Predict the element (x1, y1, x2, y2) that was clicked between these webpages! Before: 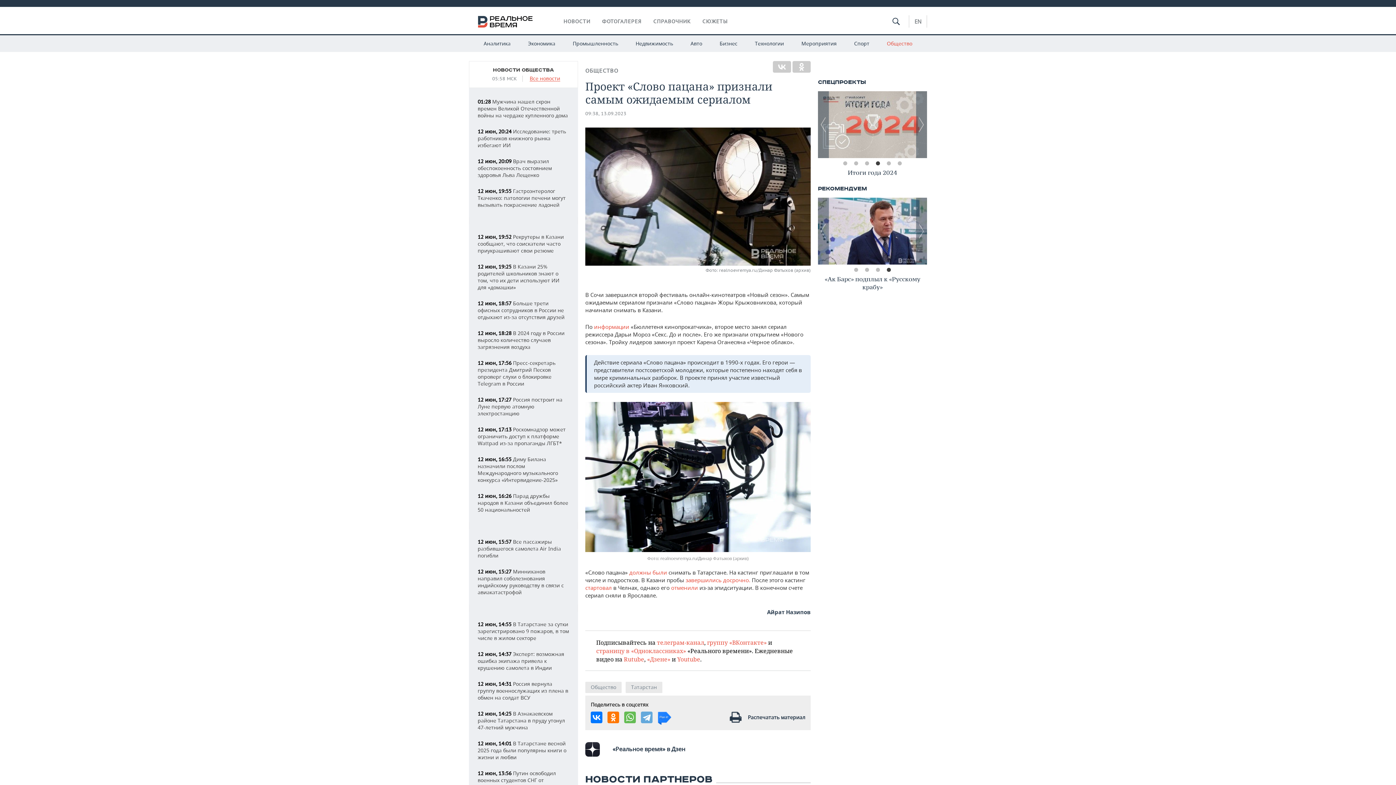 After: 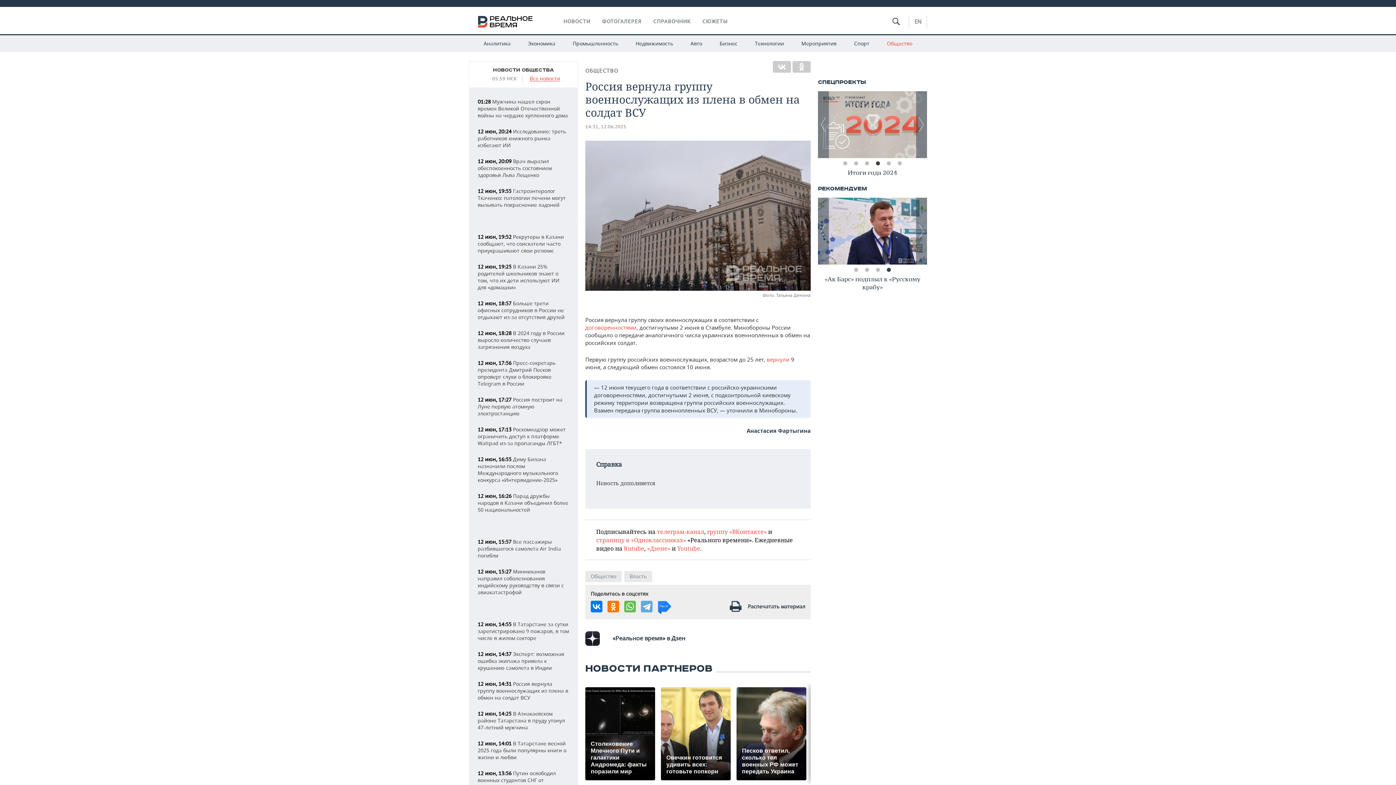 Action: bbox: (477, 680, 568, 701) label: 12 июн, 14:31 Россия вернула группу военнослужащих из плена в обмен на солдат ВСУ